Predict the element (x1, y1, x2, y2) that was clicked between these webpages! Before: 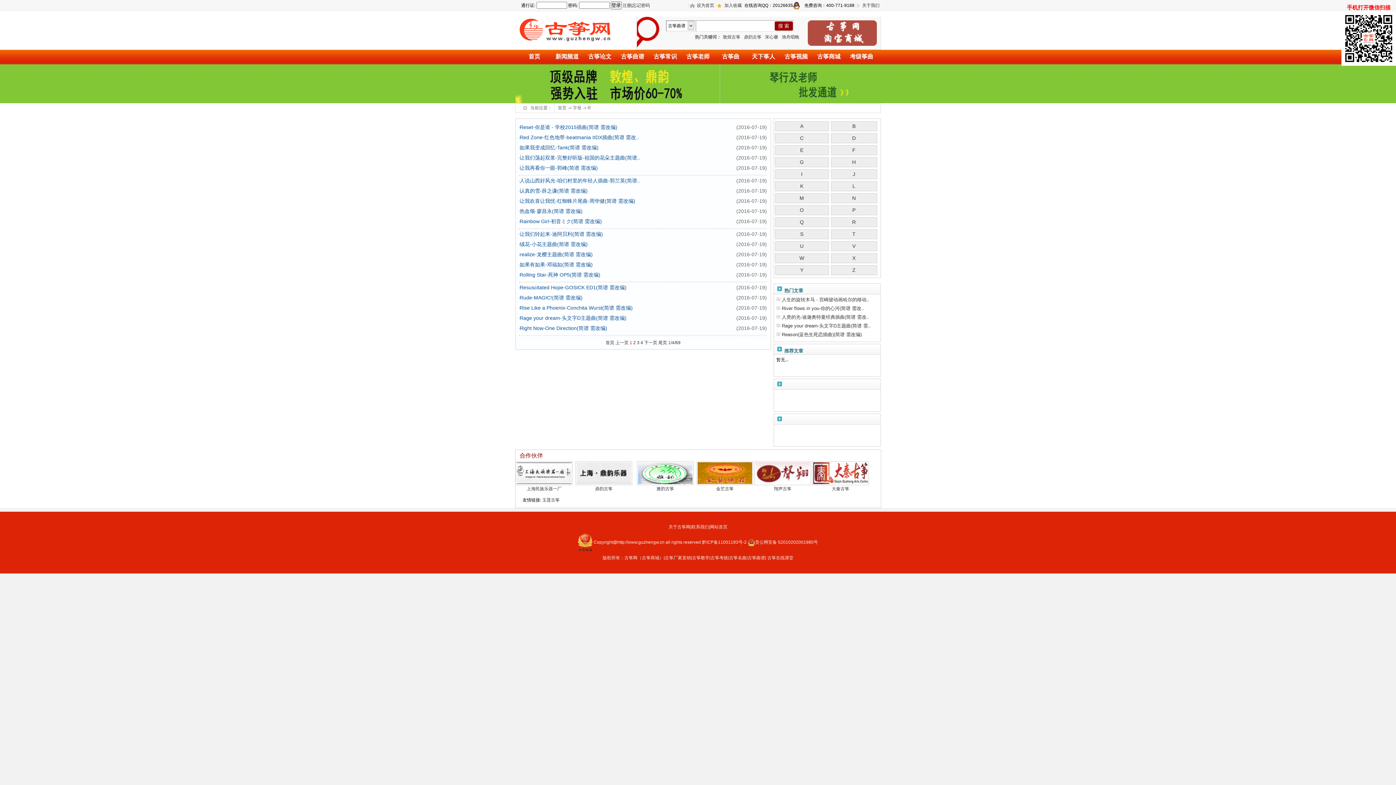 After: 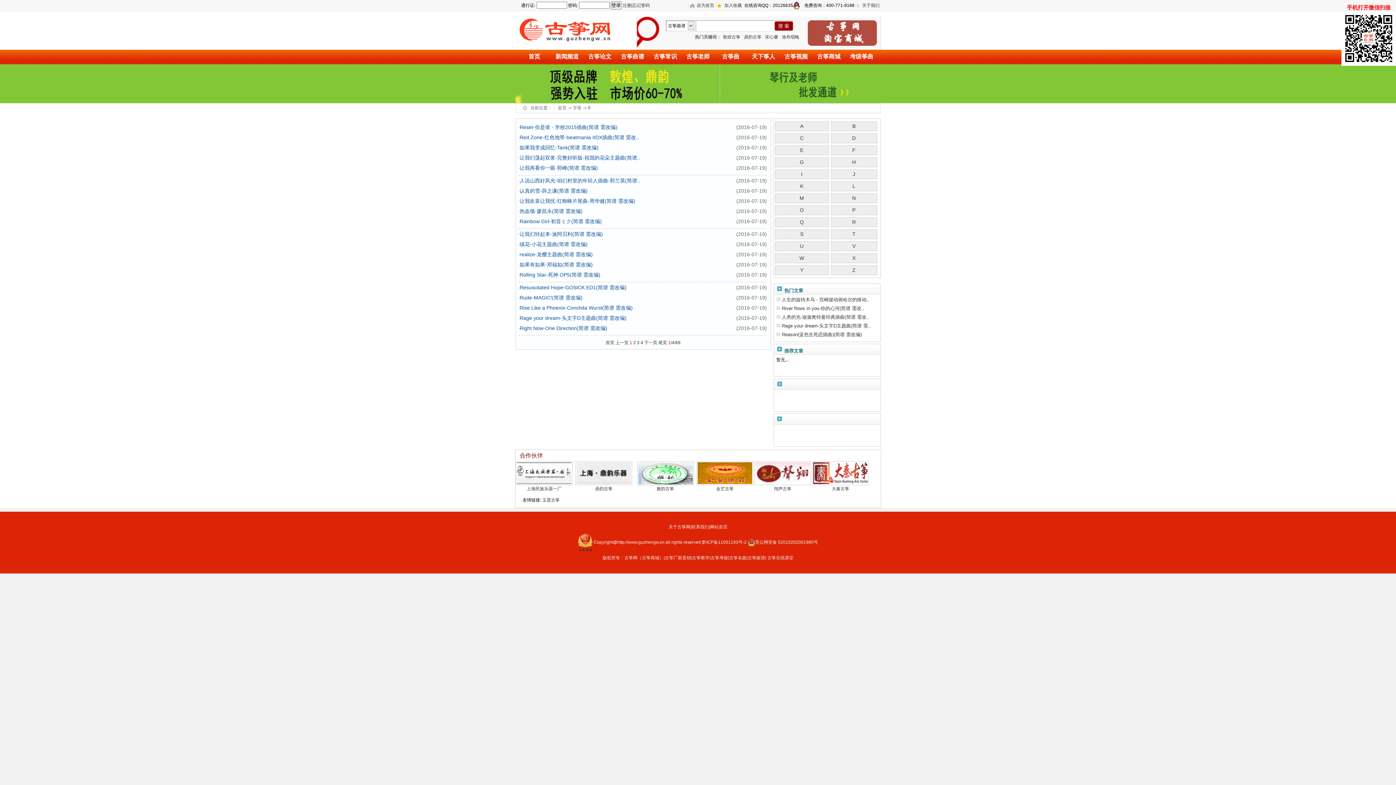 Action: bbox: (637, 478, 693, 484)